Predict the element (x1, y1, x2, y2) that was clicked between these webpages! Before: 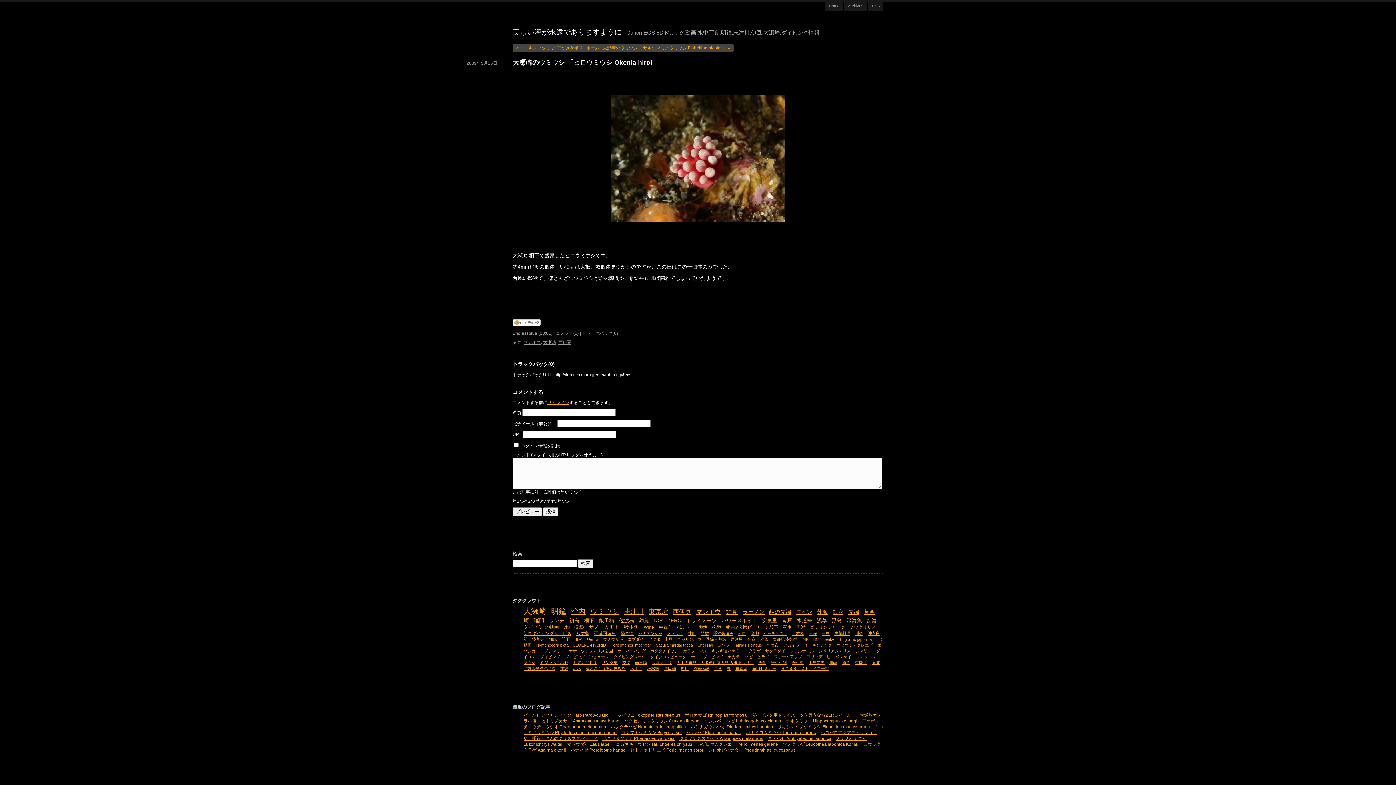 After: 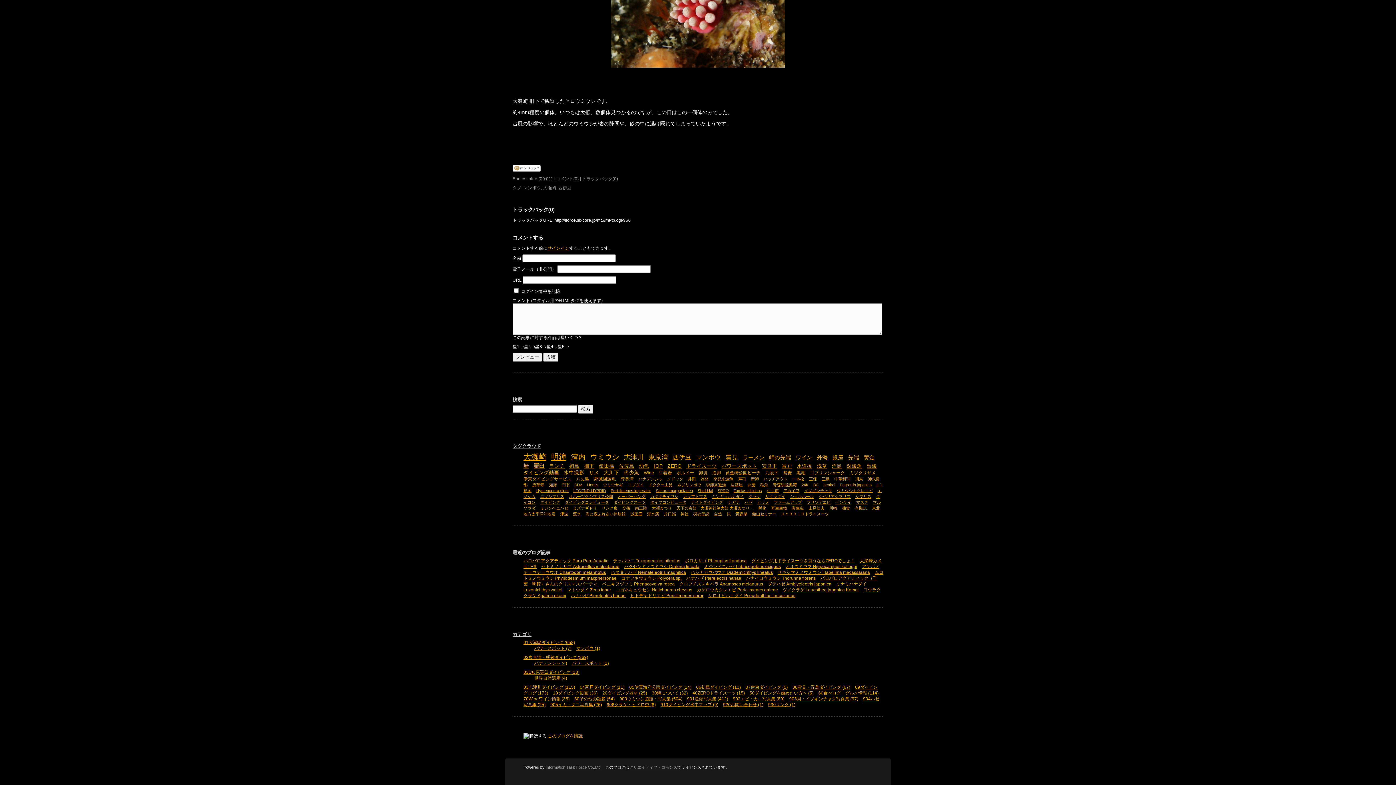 Action: bbox: (556, 330, 578, 336) label: コメント(0)